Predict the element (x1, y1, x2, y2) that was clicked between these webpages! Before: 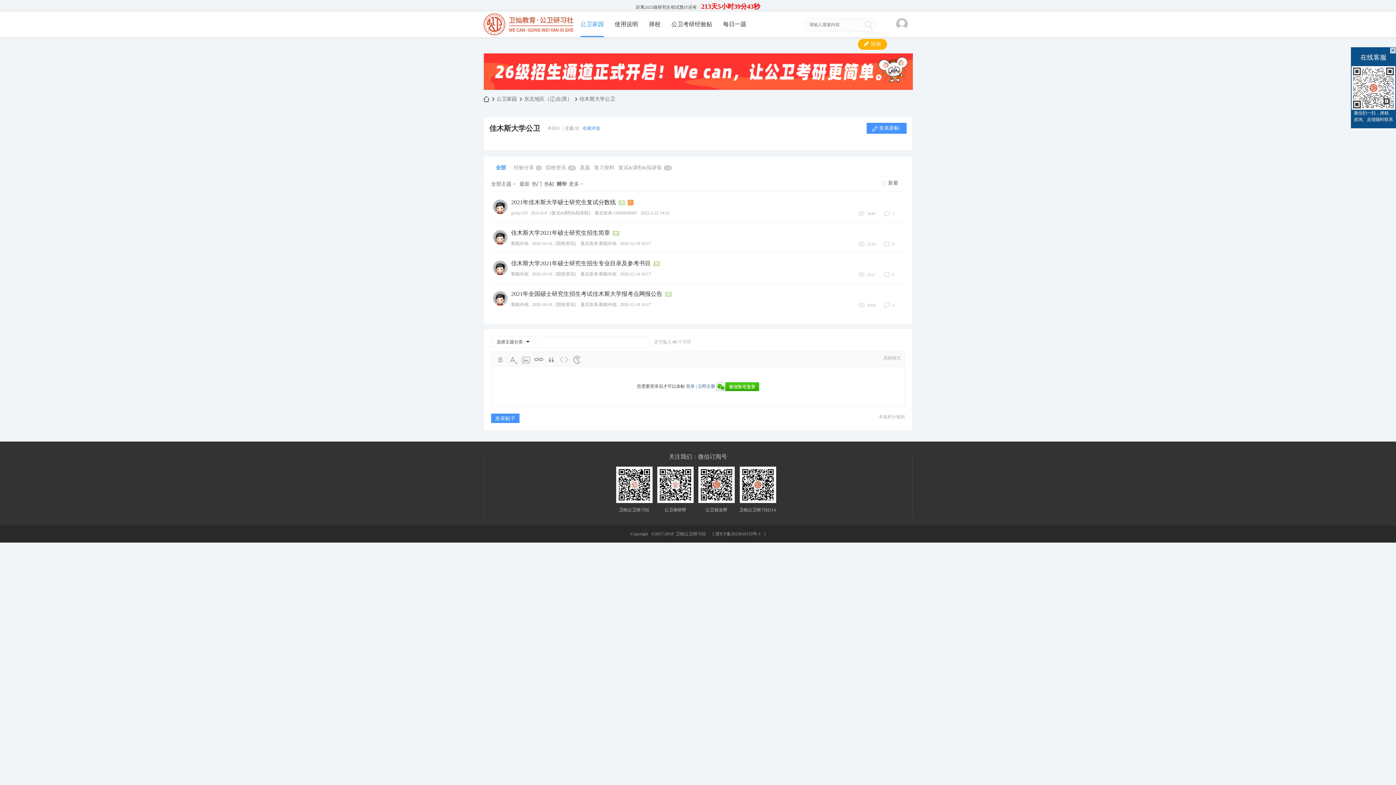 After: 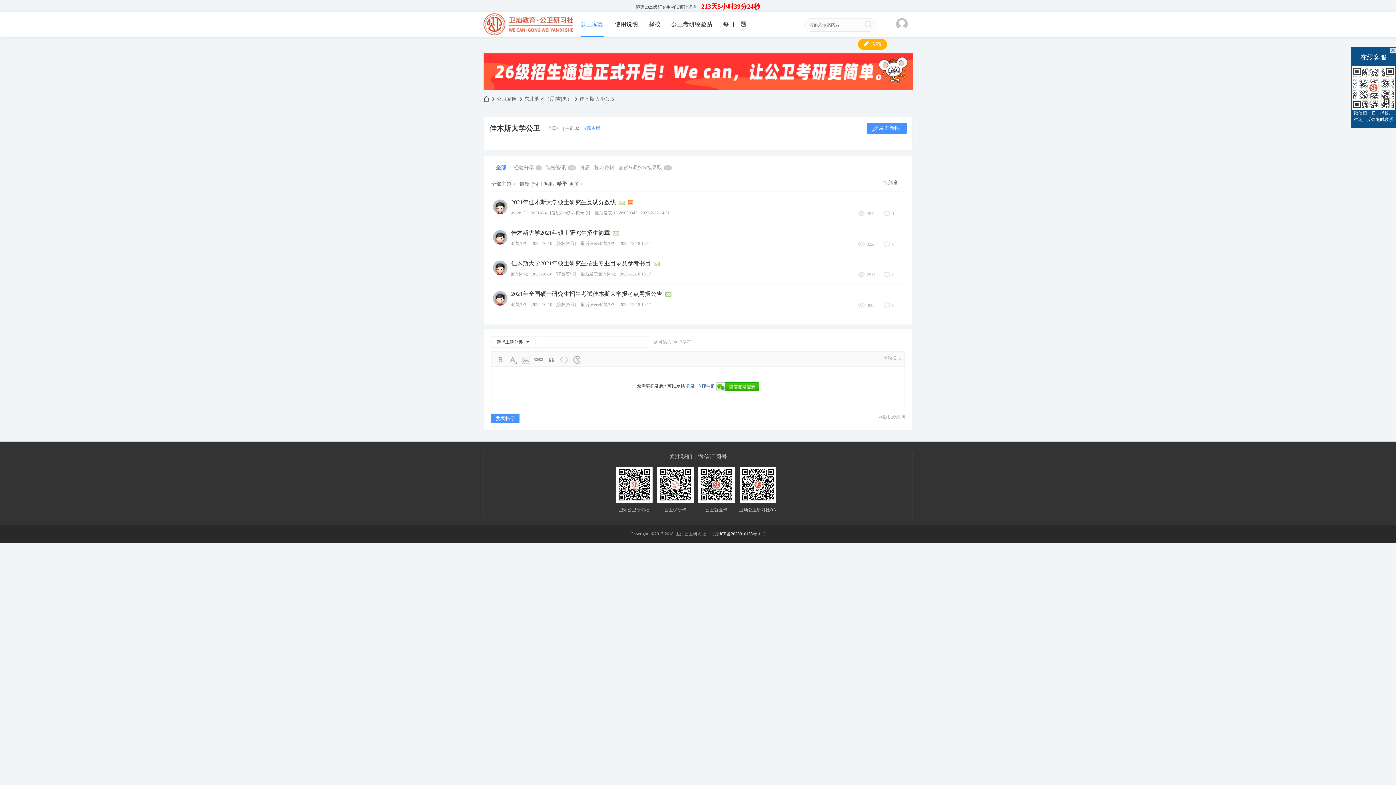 Action: bbox: (715, 530, 760, 537) label: 浙ICP备2023010133号-1